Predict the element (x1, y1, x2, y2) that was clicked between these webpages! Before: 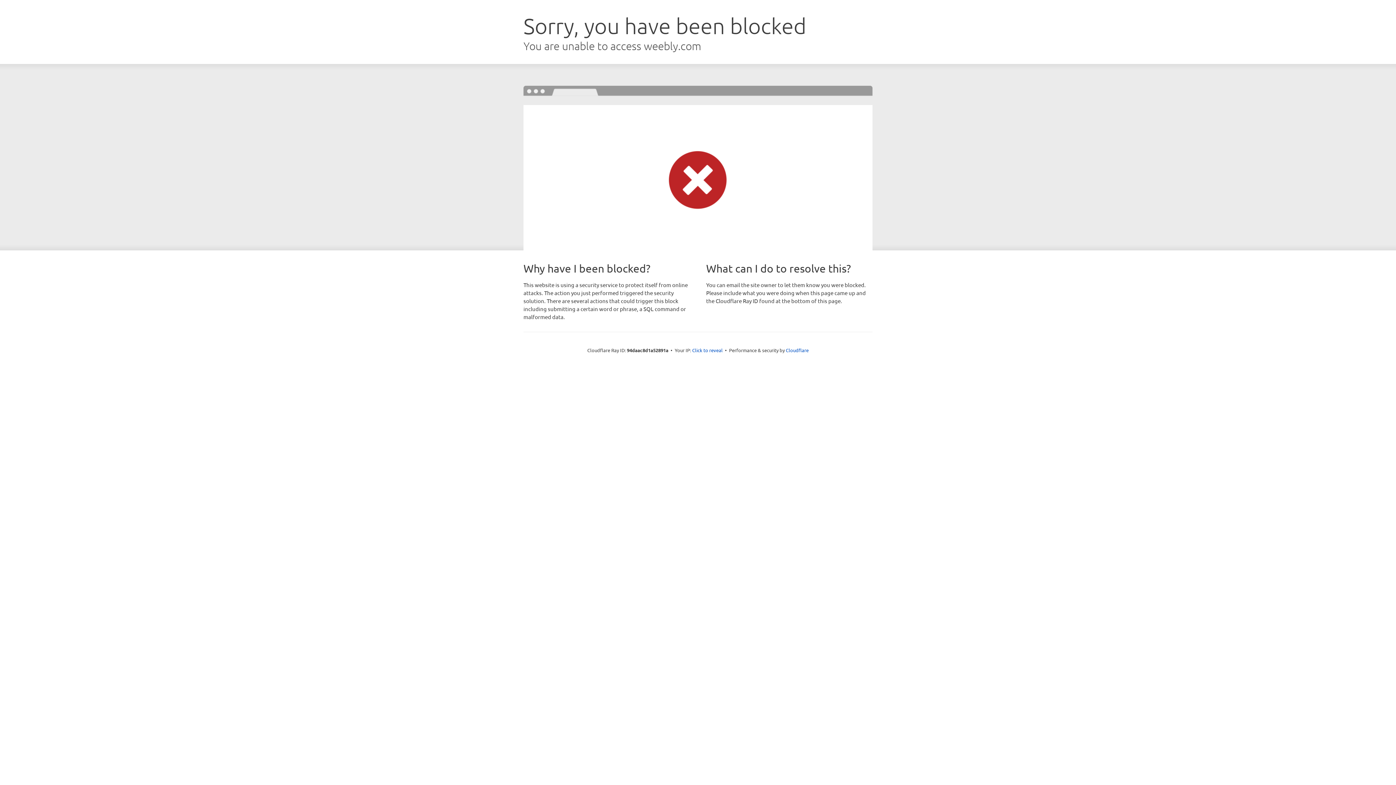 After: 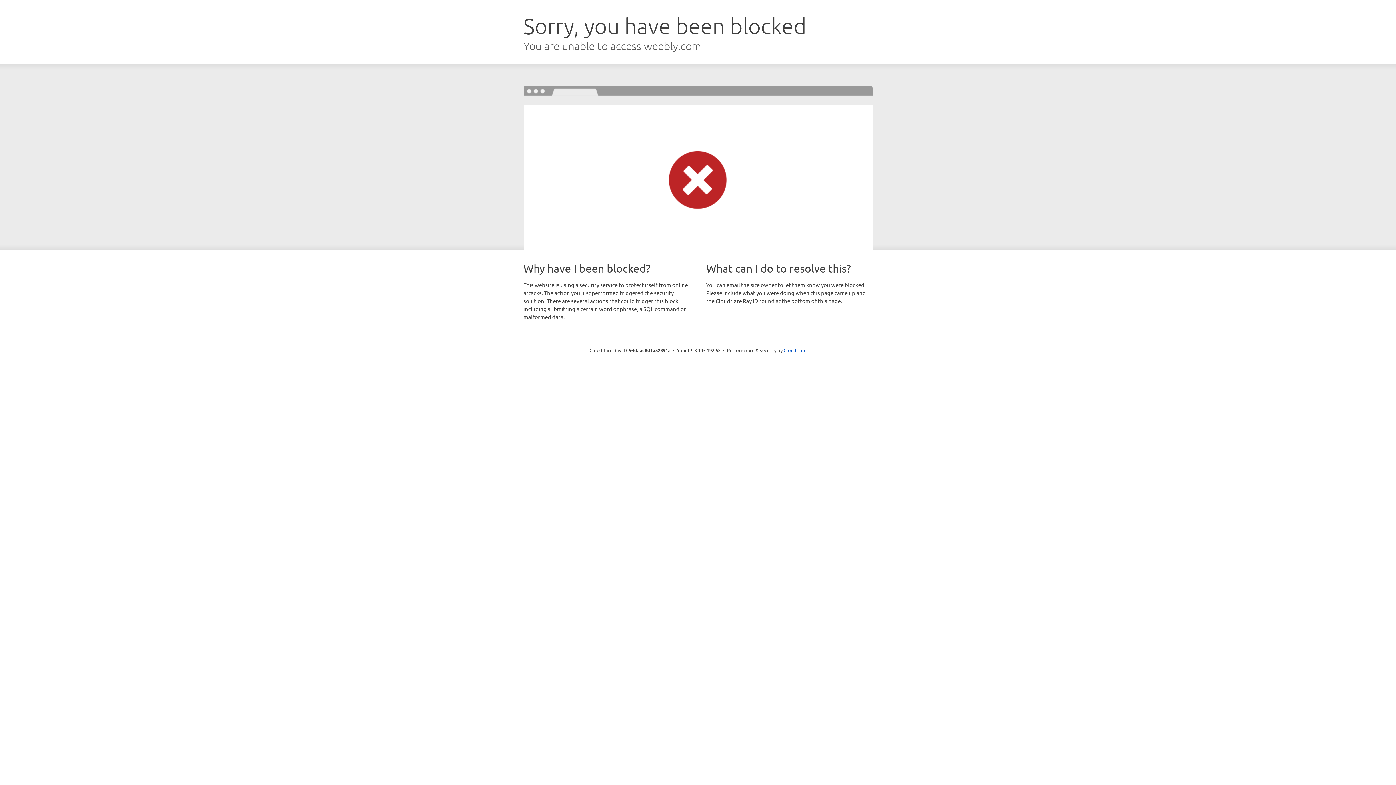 Action: bbox: (692, 346, 722, 353) label: Click to reveal